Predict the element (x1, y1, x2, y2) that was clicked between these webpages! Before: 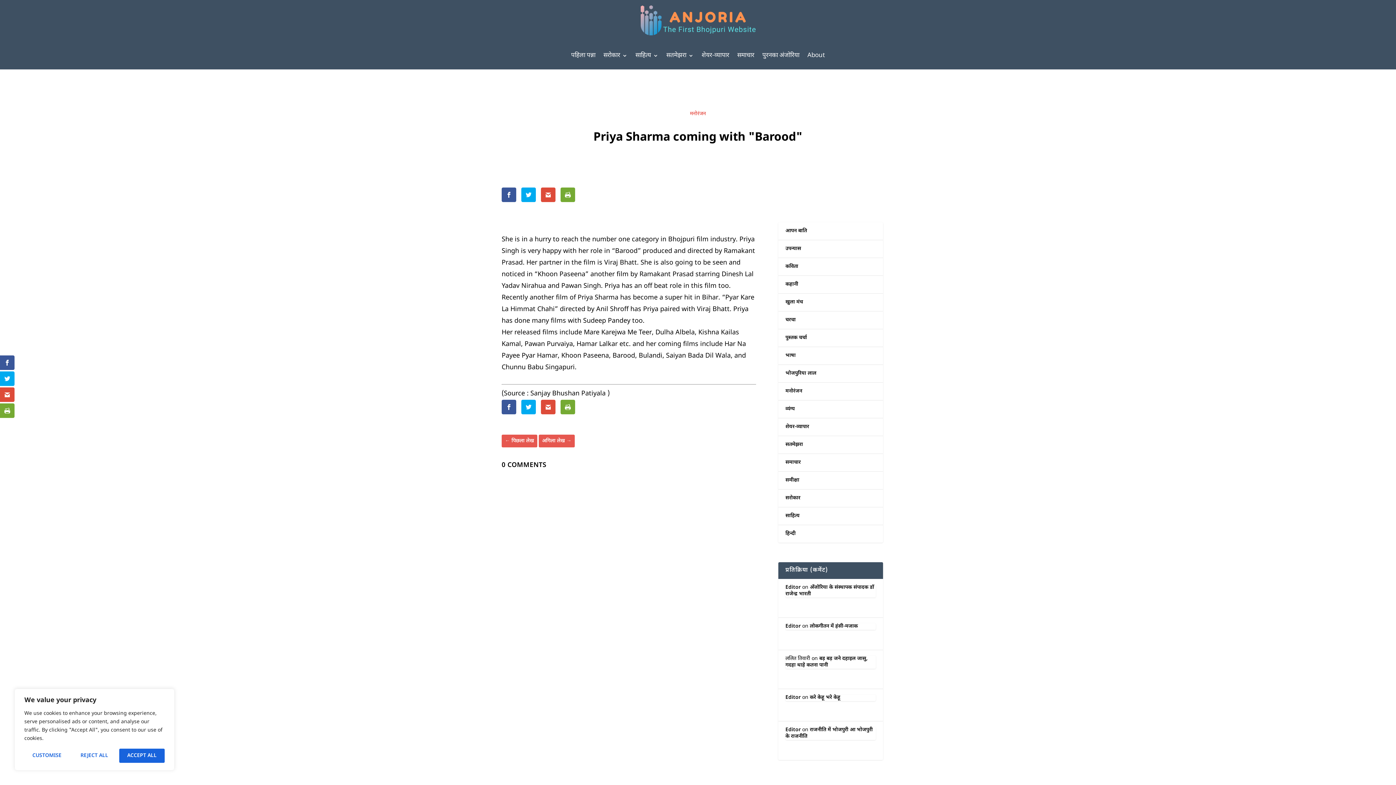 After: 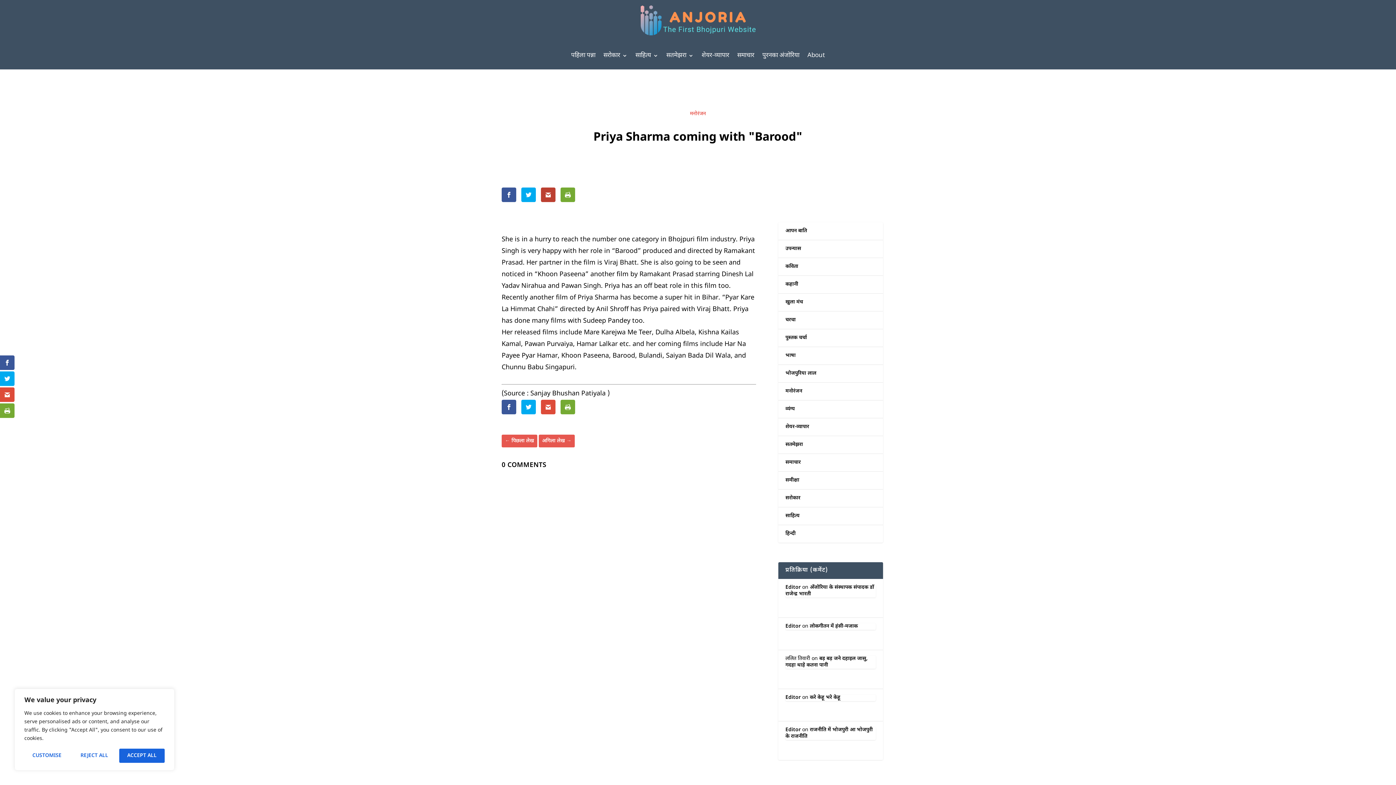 Action: bbox: (541, 187, 555, 202)